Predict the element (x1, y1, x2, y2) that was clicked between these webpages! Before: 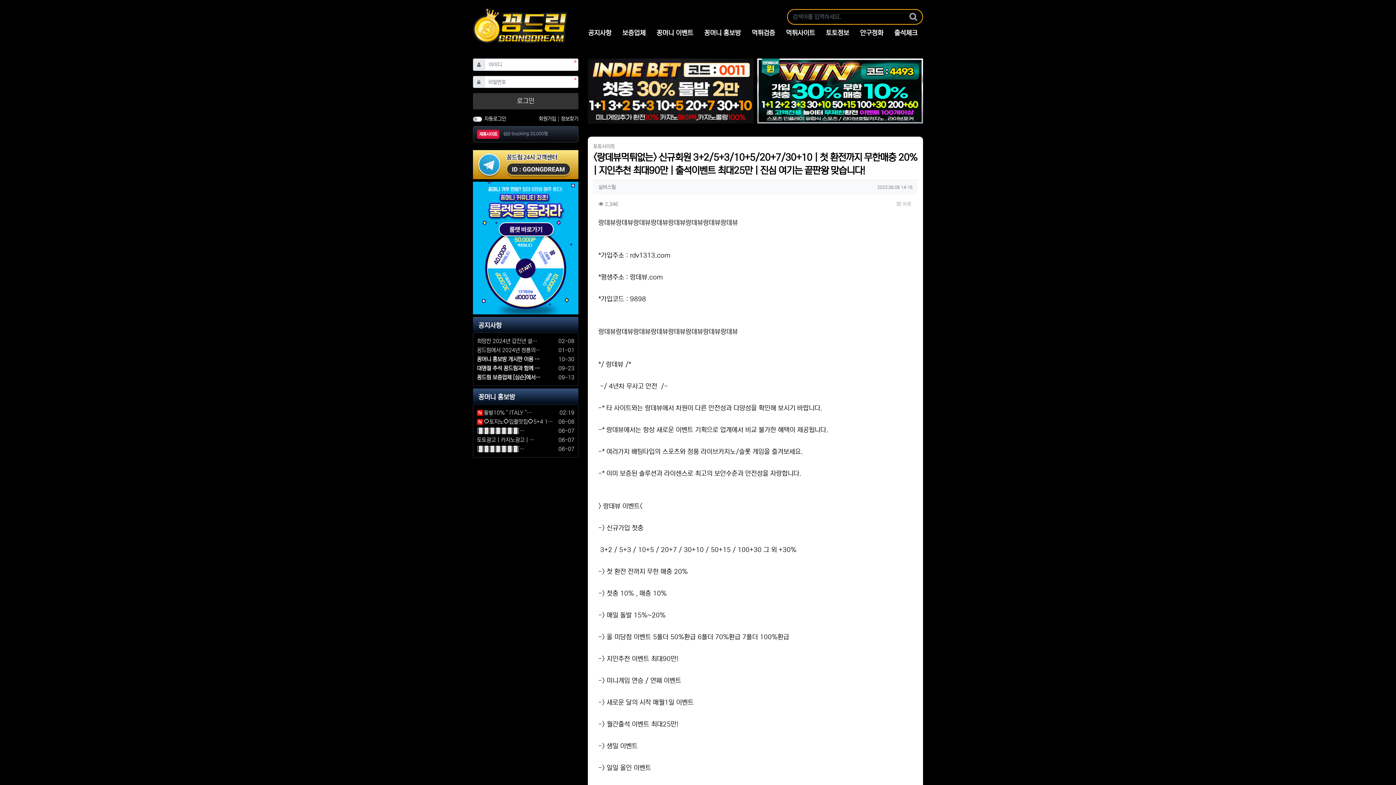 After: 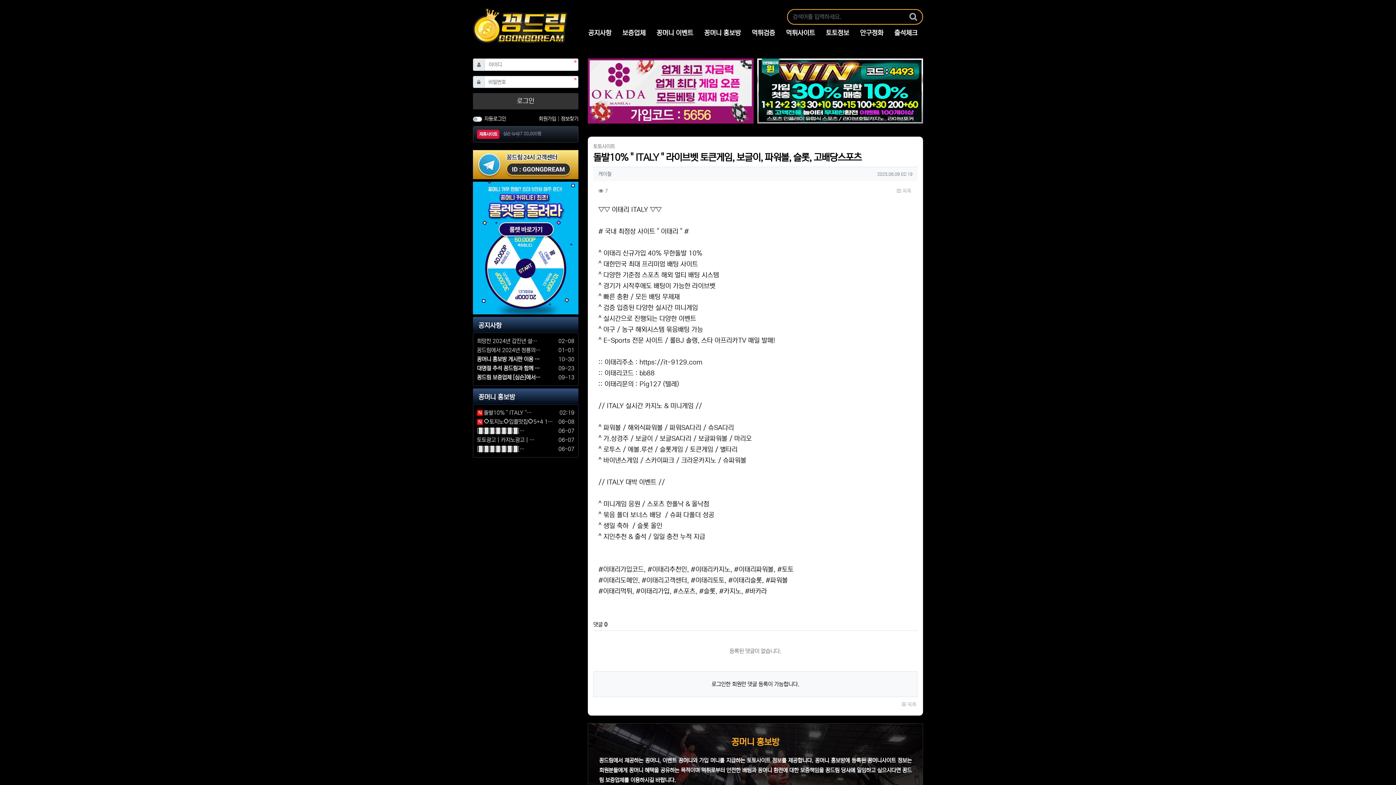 Action: label: 02:19 bbox: (559, 404, 574, 421)